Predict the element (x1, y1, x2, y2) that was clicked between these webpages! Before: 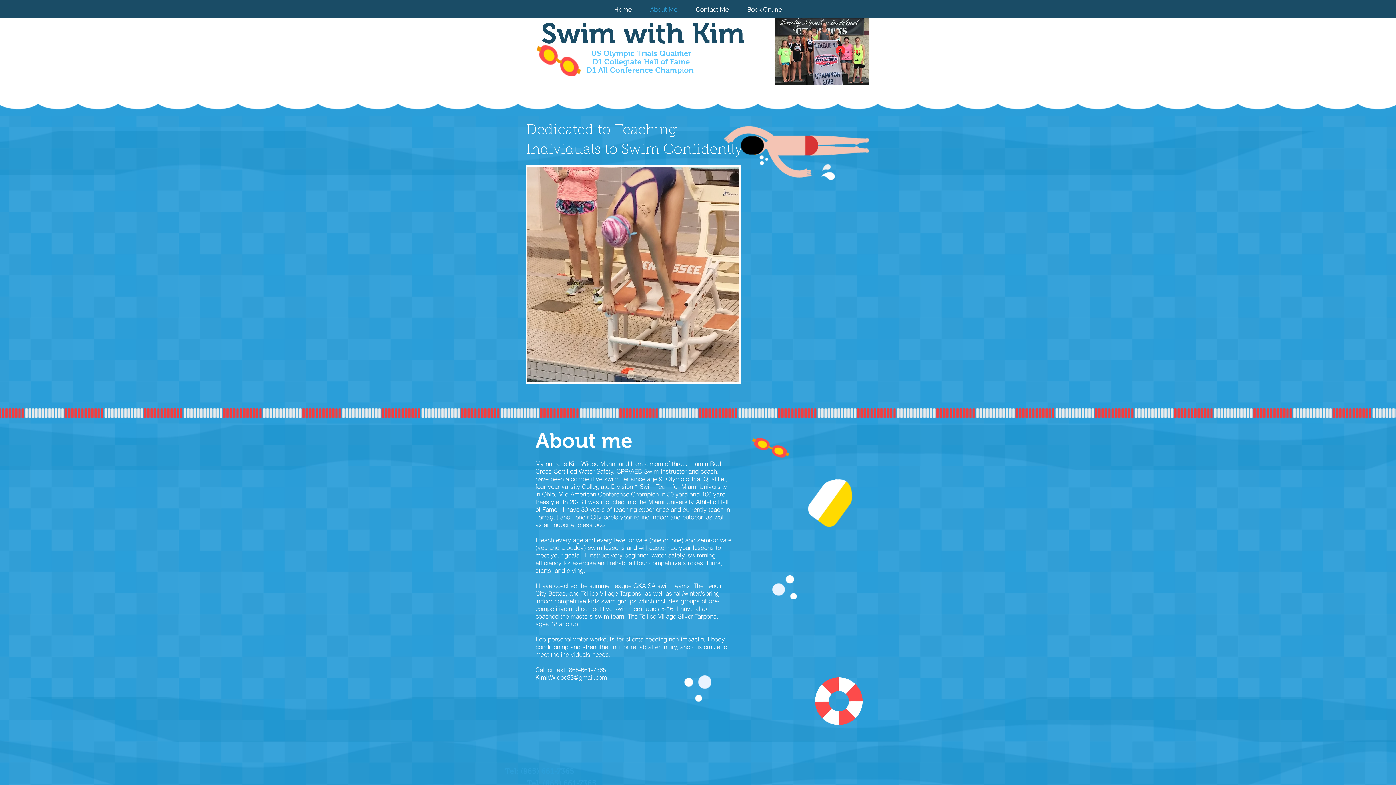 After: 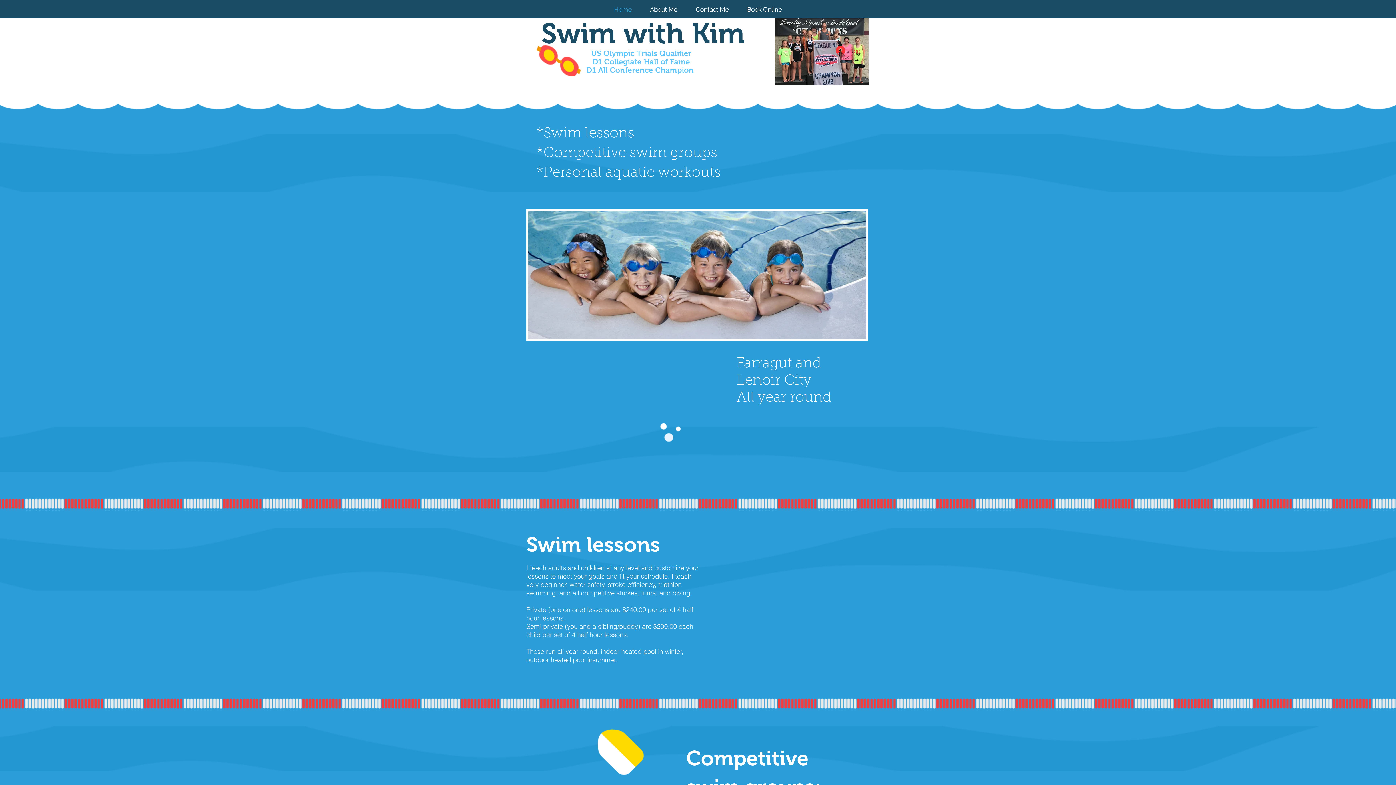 Action: label: Home bbox: (605, 5, 641, 12)